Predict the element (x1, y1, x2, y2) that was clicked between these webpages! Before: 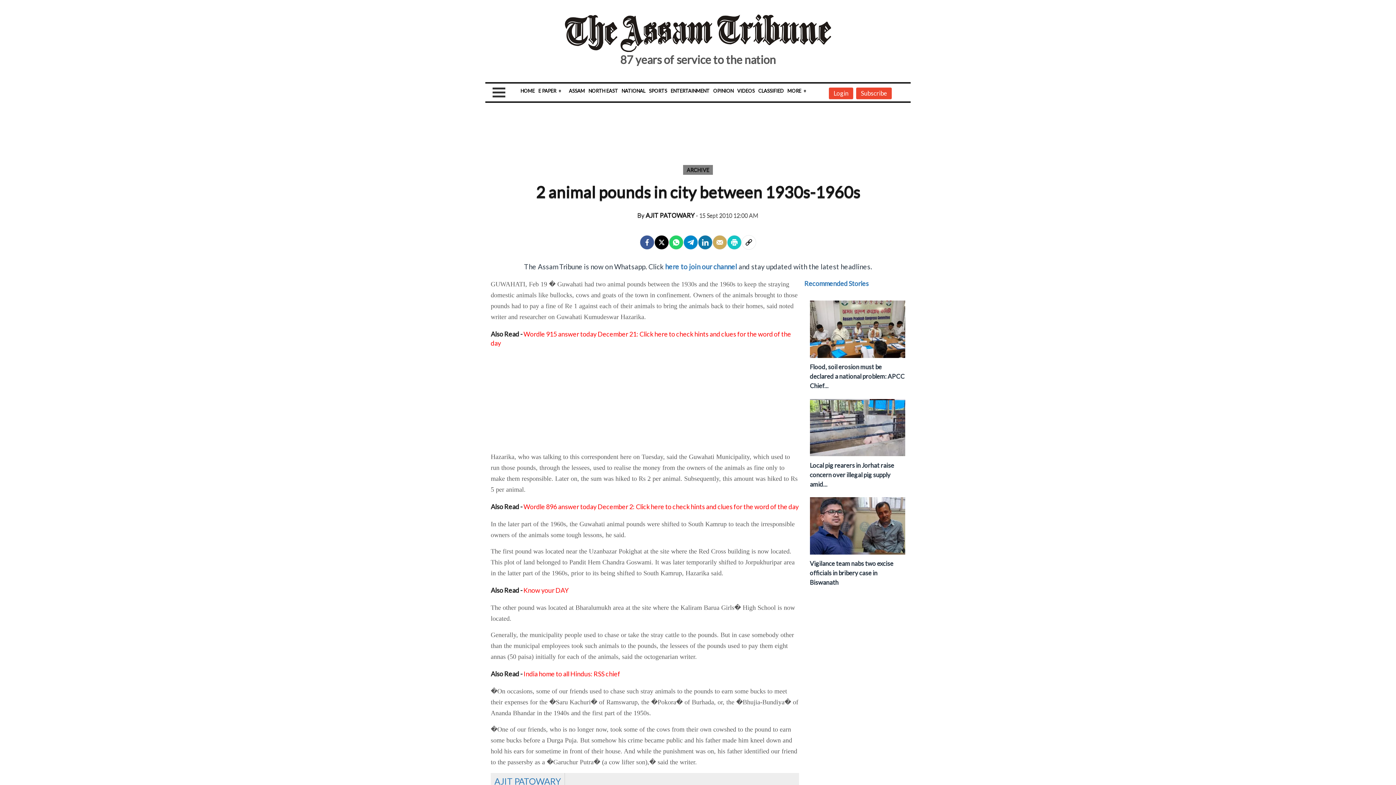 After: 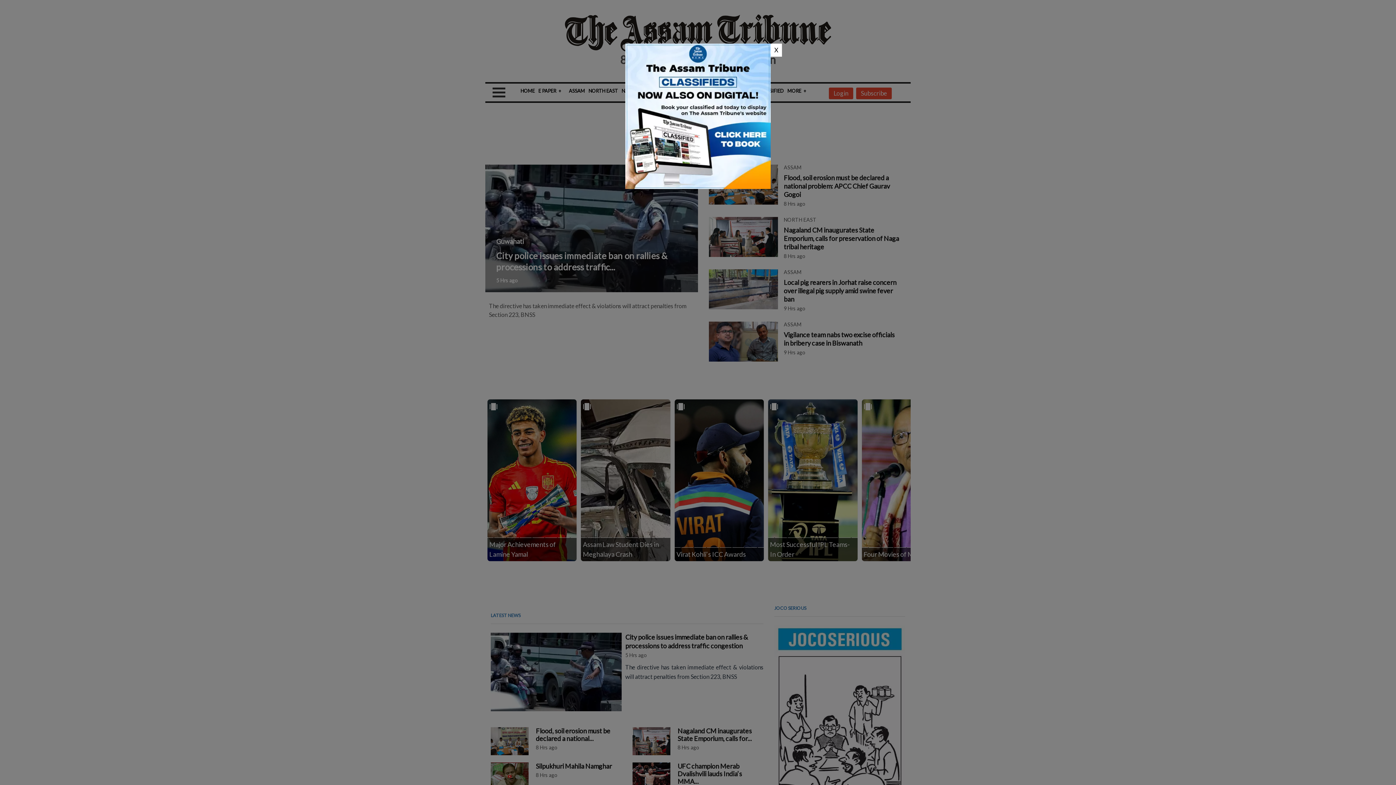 Action: bbox: (564, 28, 831, 36)